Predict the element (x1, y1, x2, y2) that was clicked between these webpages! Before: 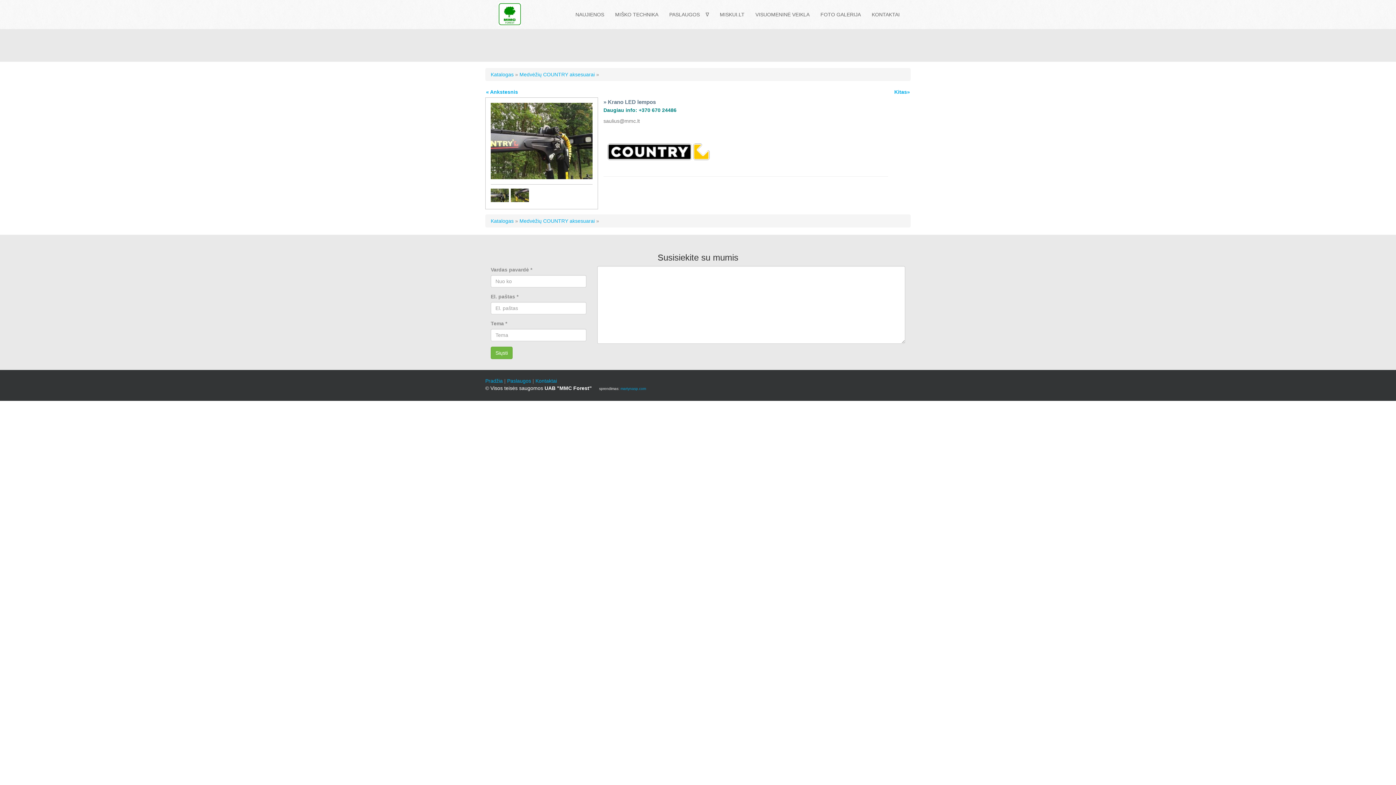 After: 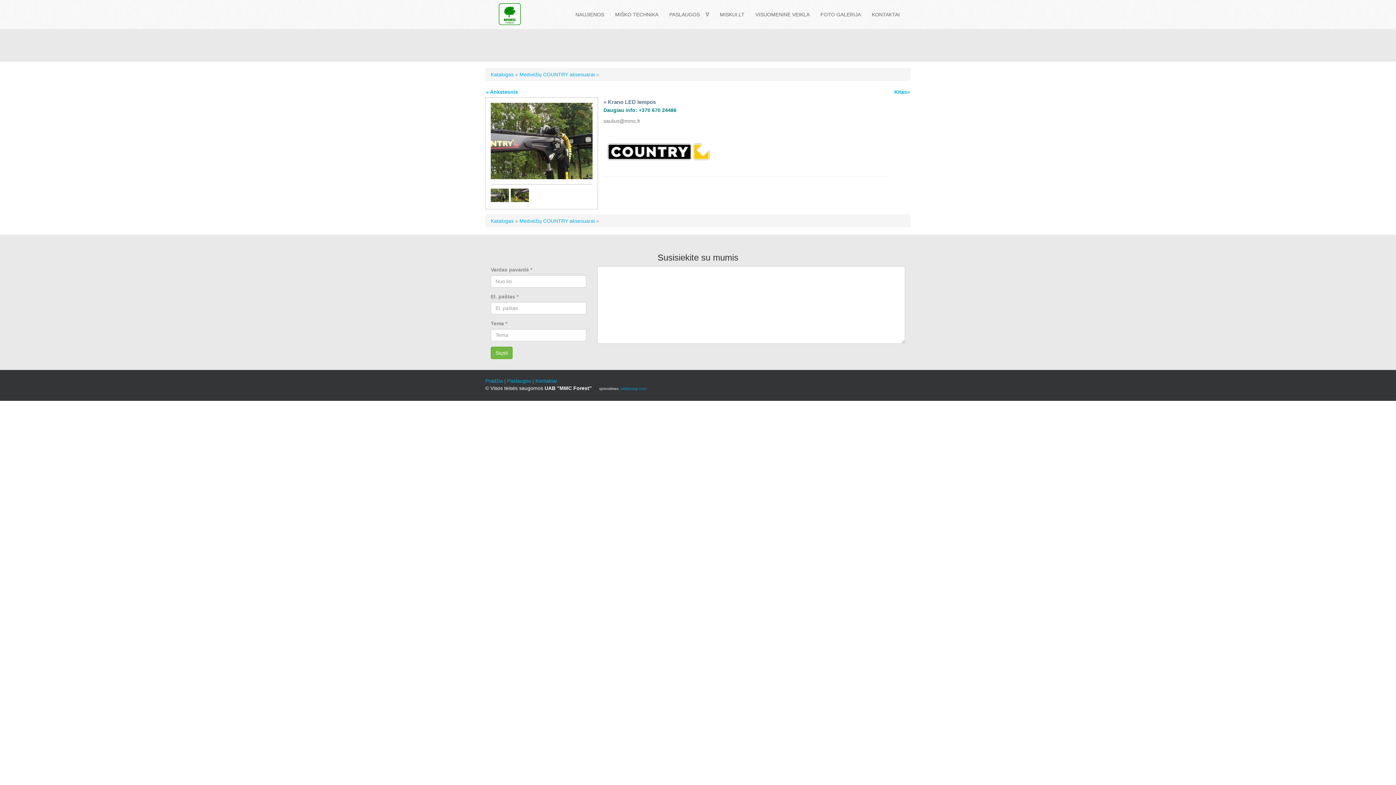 Action: bbox: (490, 137, 592, 143)